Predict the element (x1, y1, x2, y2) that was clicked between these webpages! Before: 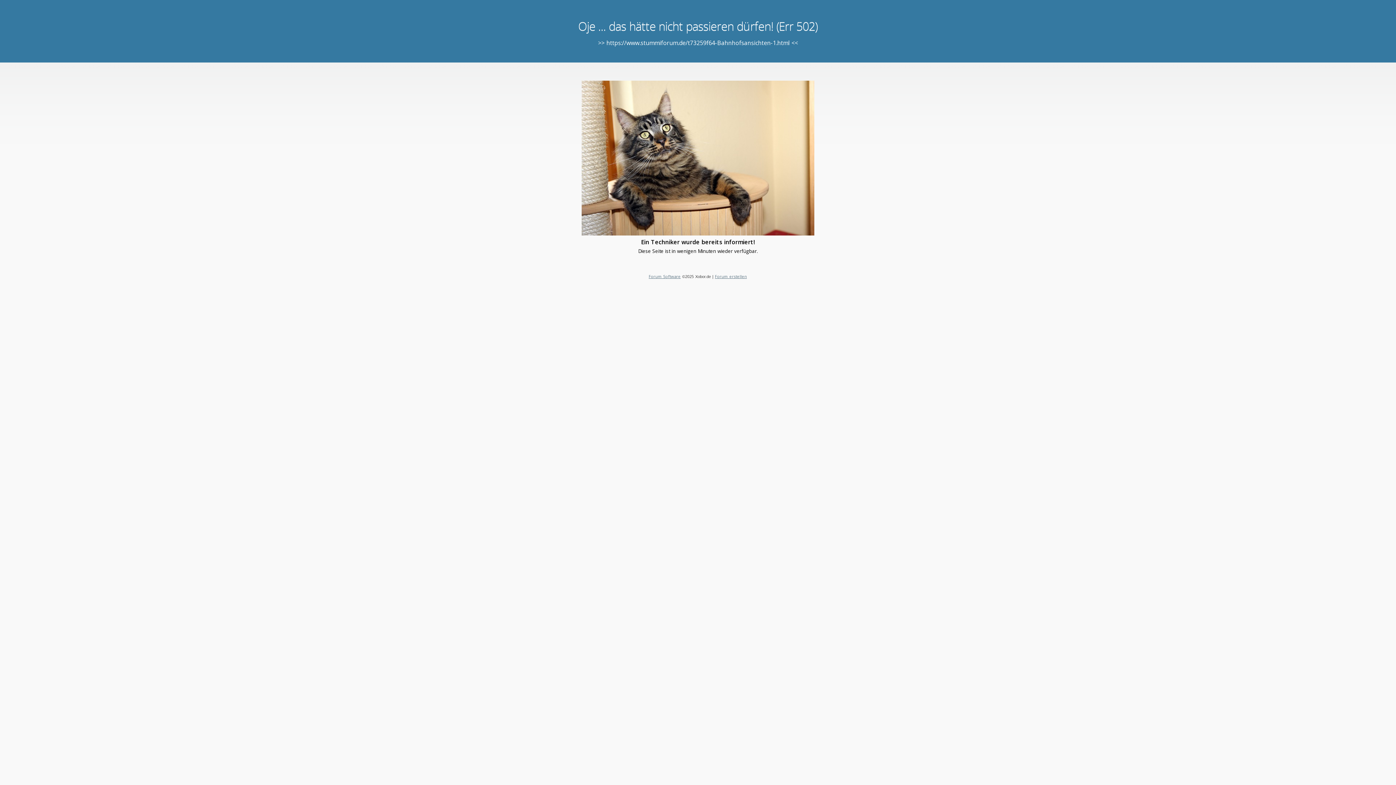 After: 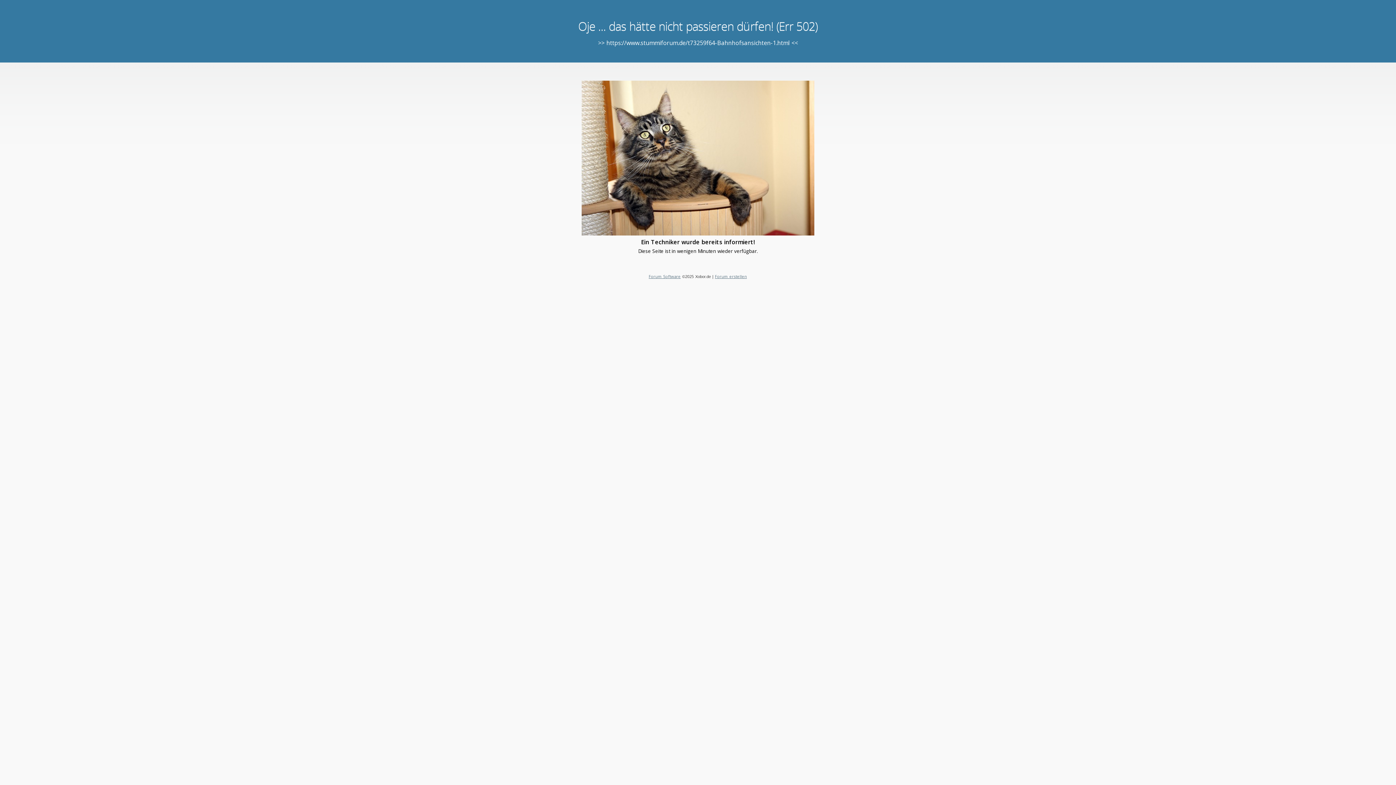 Action: label: Forum Software bbox: (648, 273, 680, 279)